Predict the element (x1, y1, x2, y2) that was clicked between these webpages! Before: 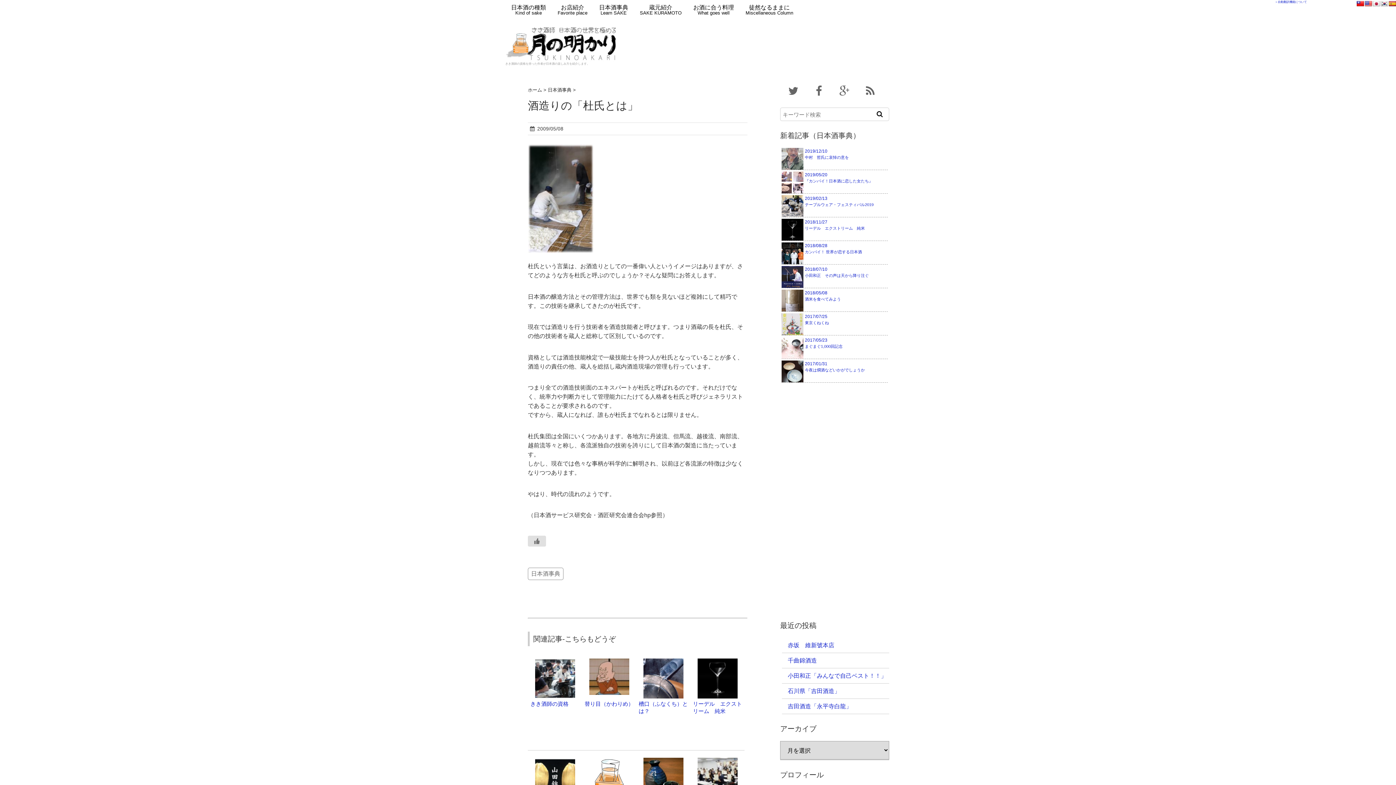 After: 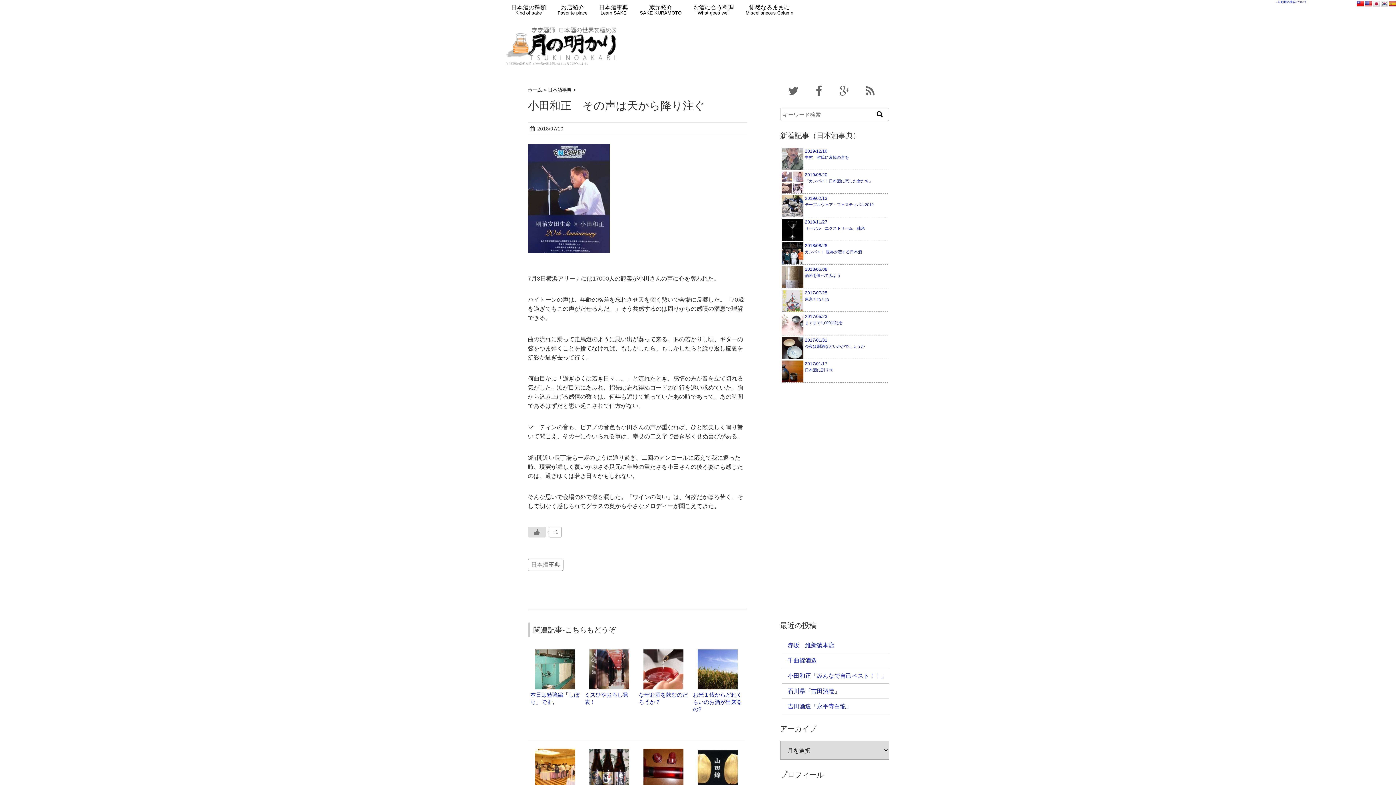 Action: label: 2018/07/10
小田和正　その声は天から降り注ぐ bbox: (781, 266, 888, 278)